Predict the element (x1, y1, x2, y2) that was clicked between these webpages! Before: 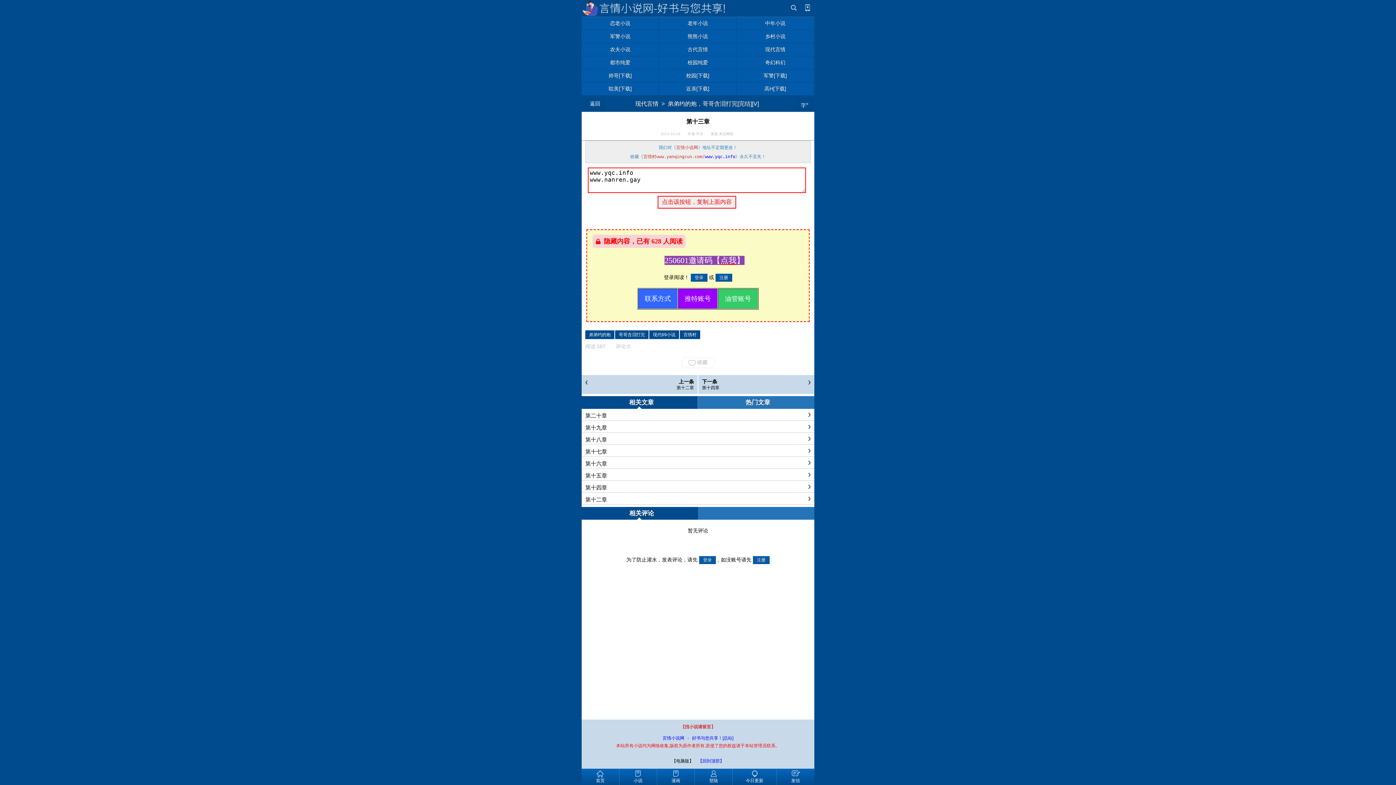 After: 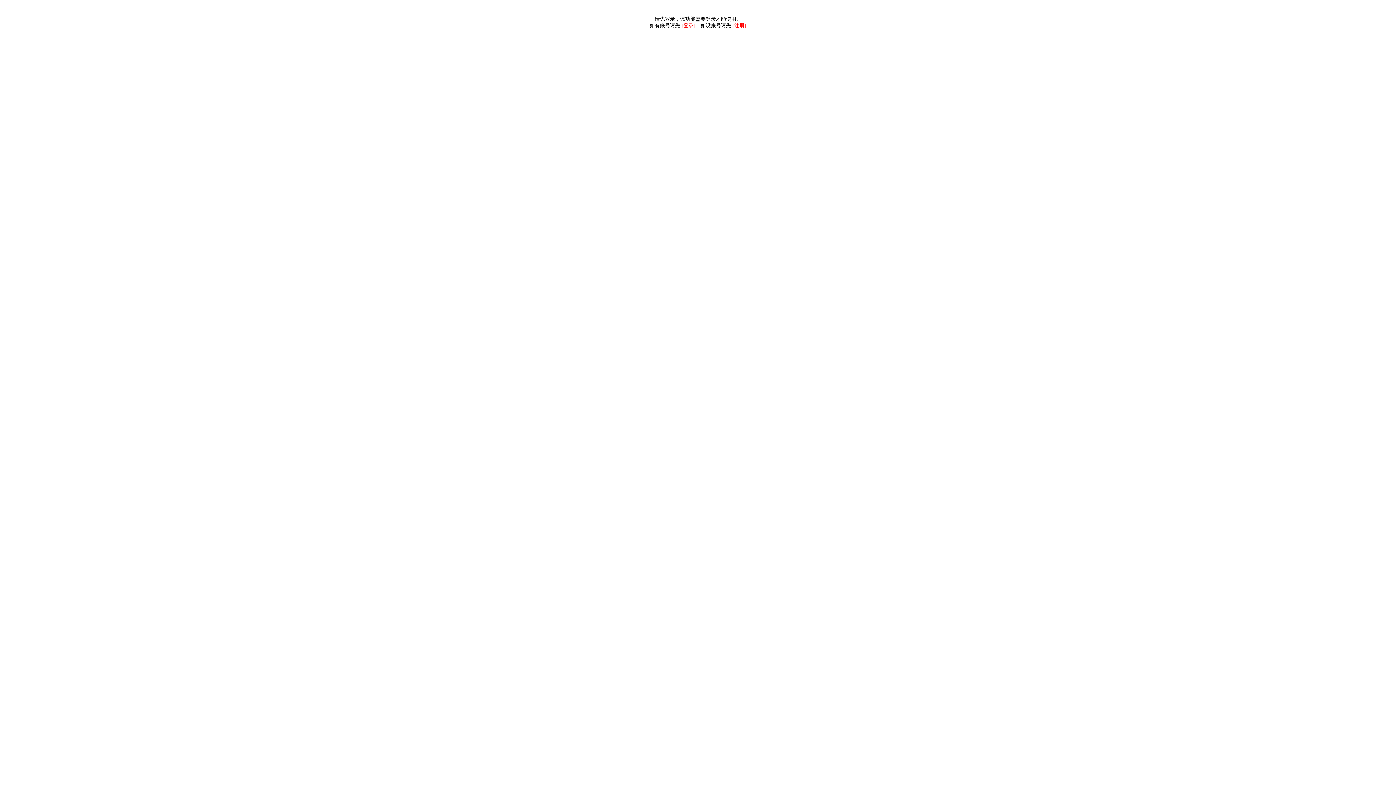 Action: bbox: (732, 770, 776, 786) label: 今日更新